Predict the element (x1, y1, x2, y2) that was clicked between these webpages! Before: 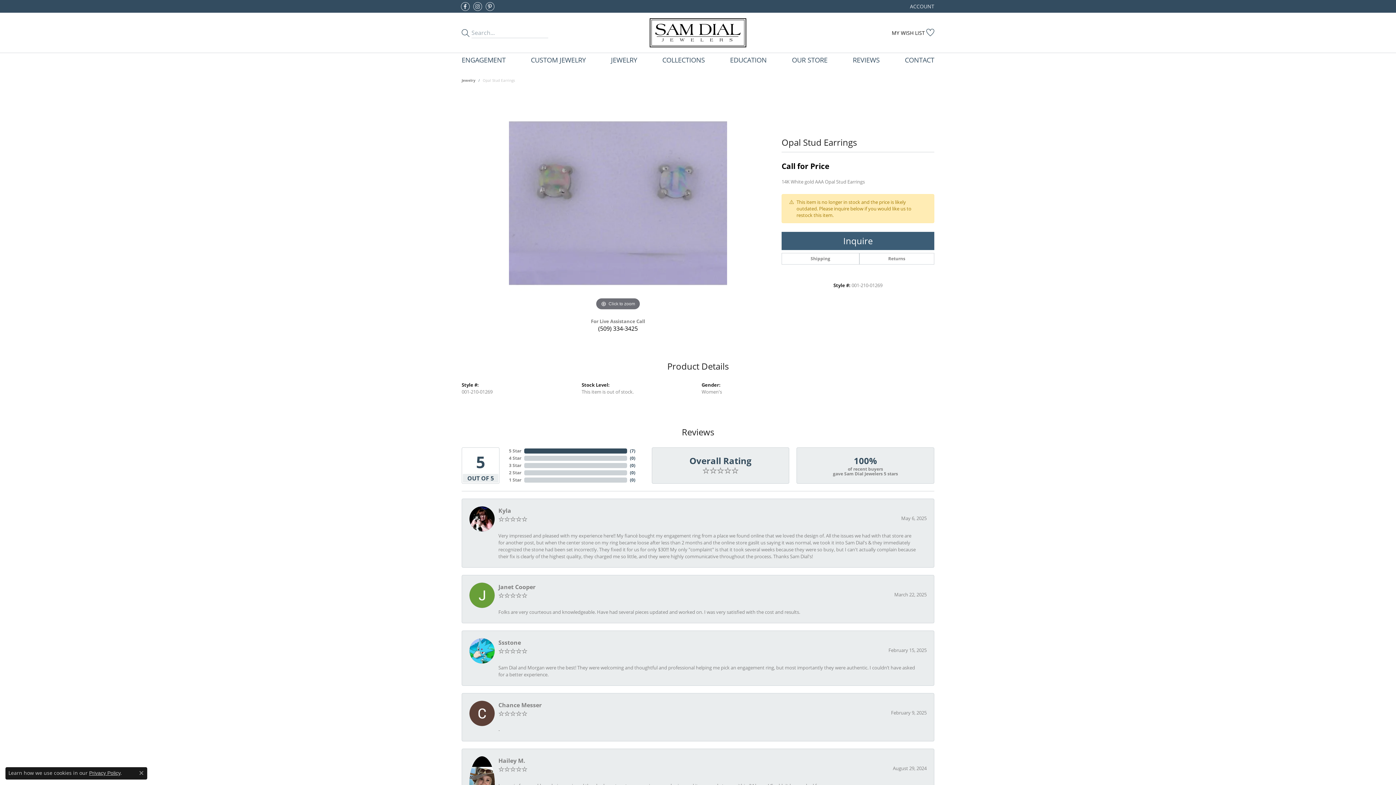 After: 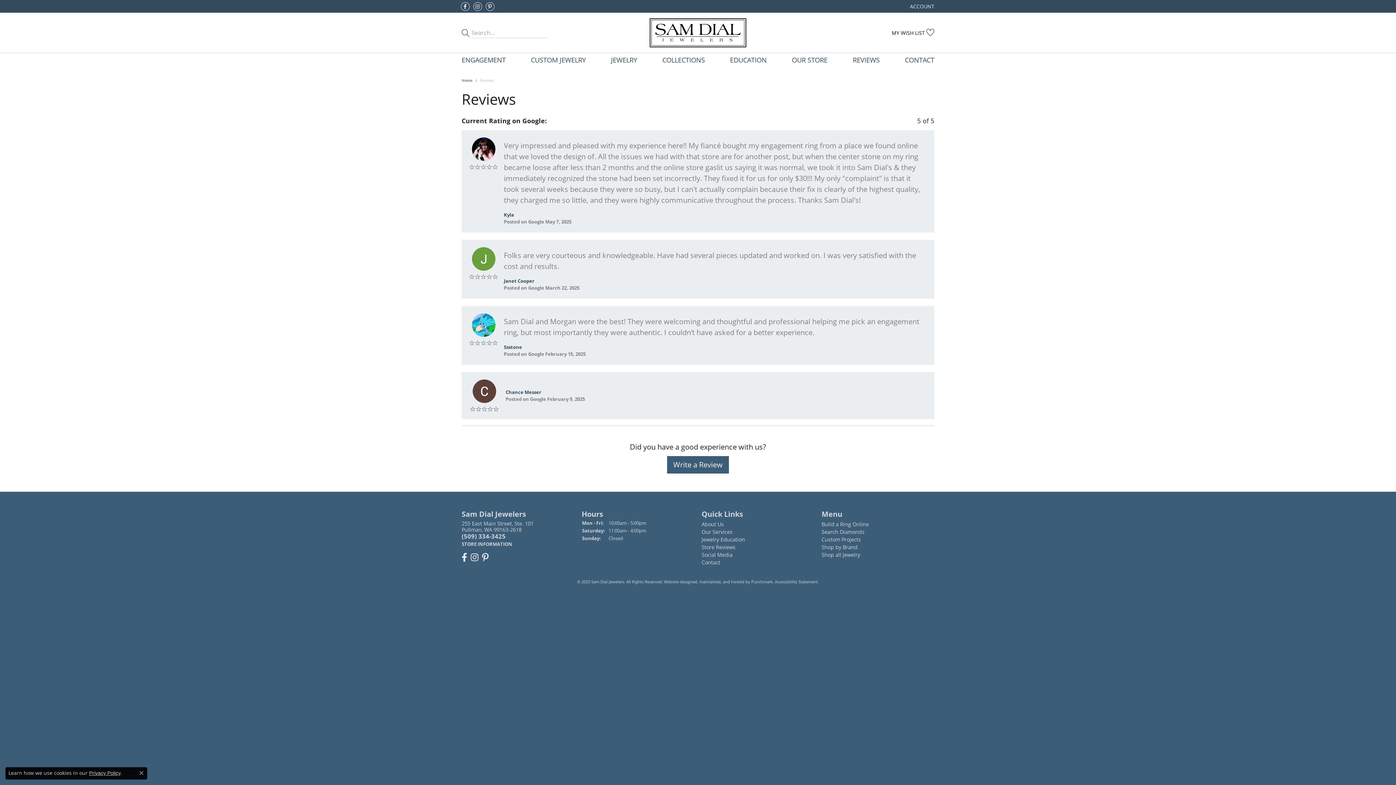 Action: bbox: (852, 53, 879, 67) label: REVIEWS